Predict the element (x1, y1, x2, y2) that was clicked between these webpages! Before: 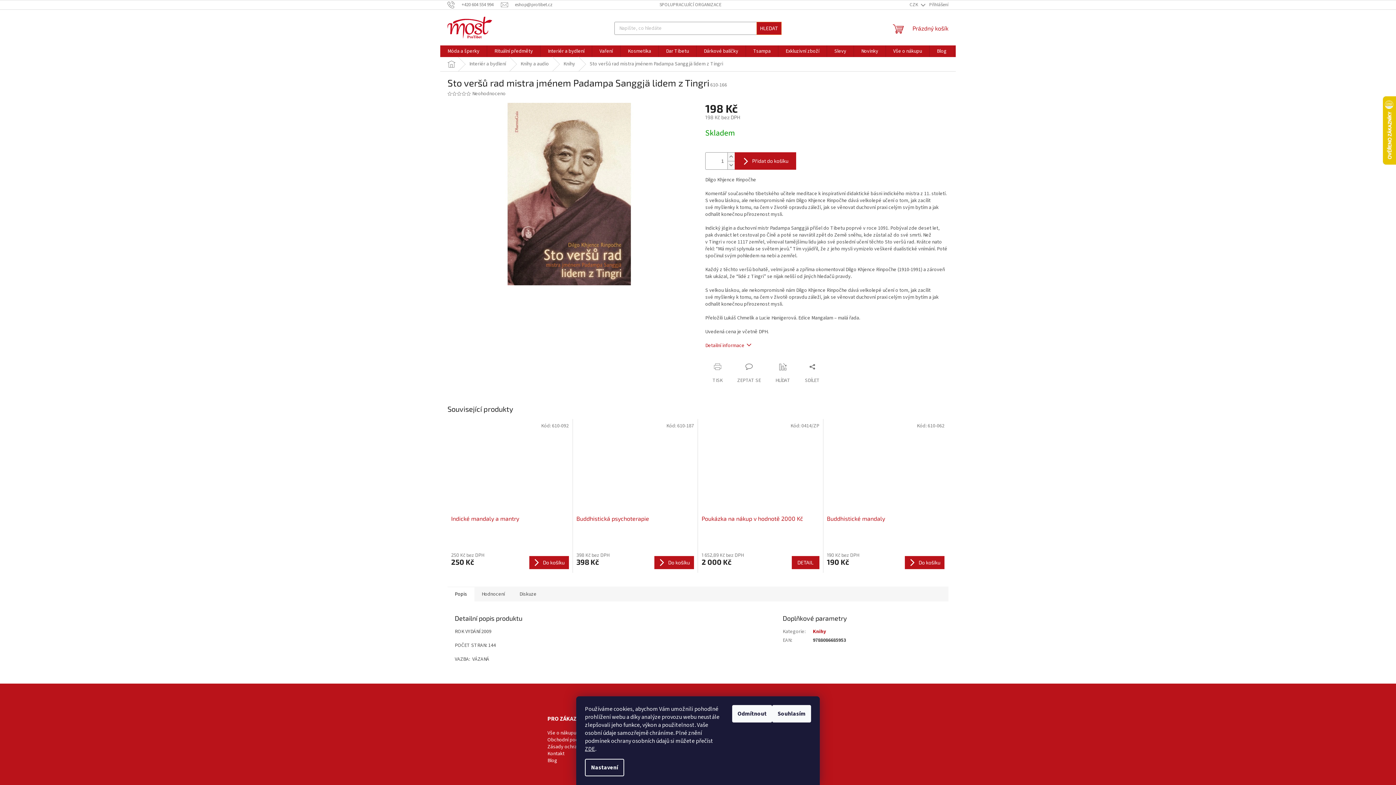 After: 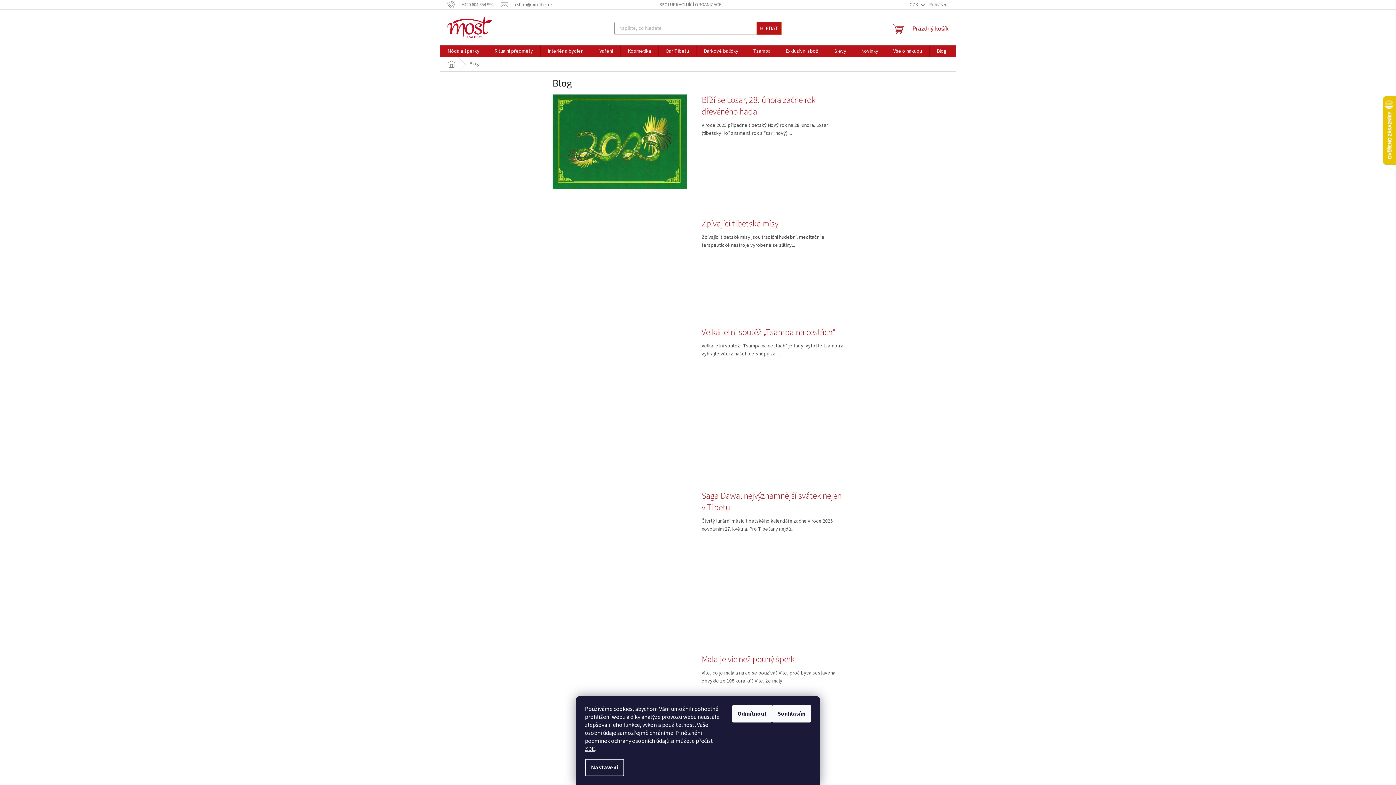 Action: bbox: (547, 757, 557, 764) label: Blog